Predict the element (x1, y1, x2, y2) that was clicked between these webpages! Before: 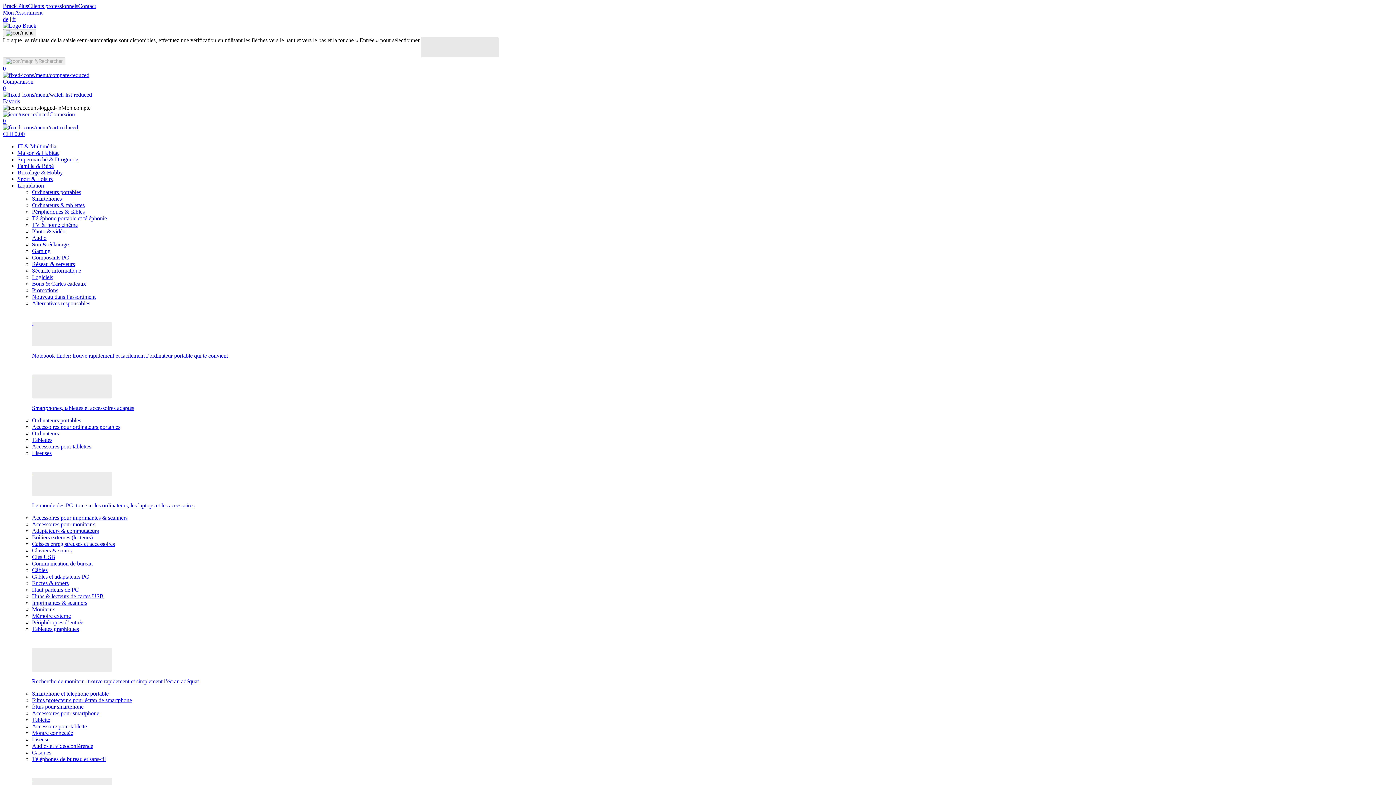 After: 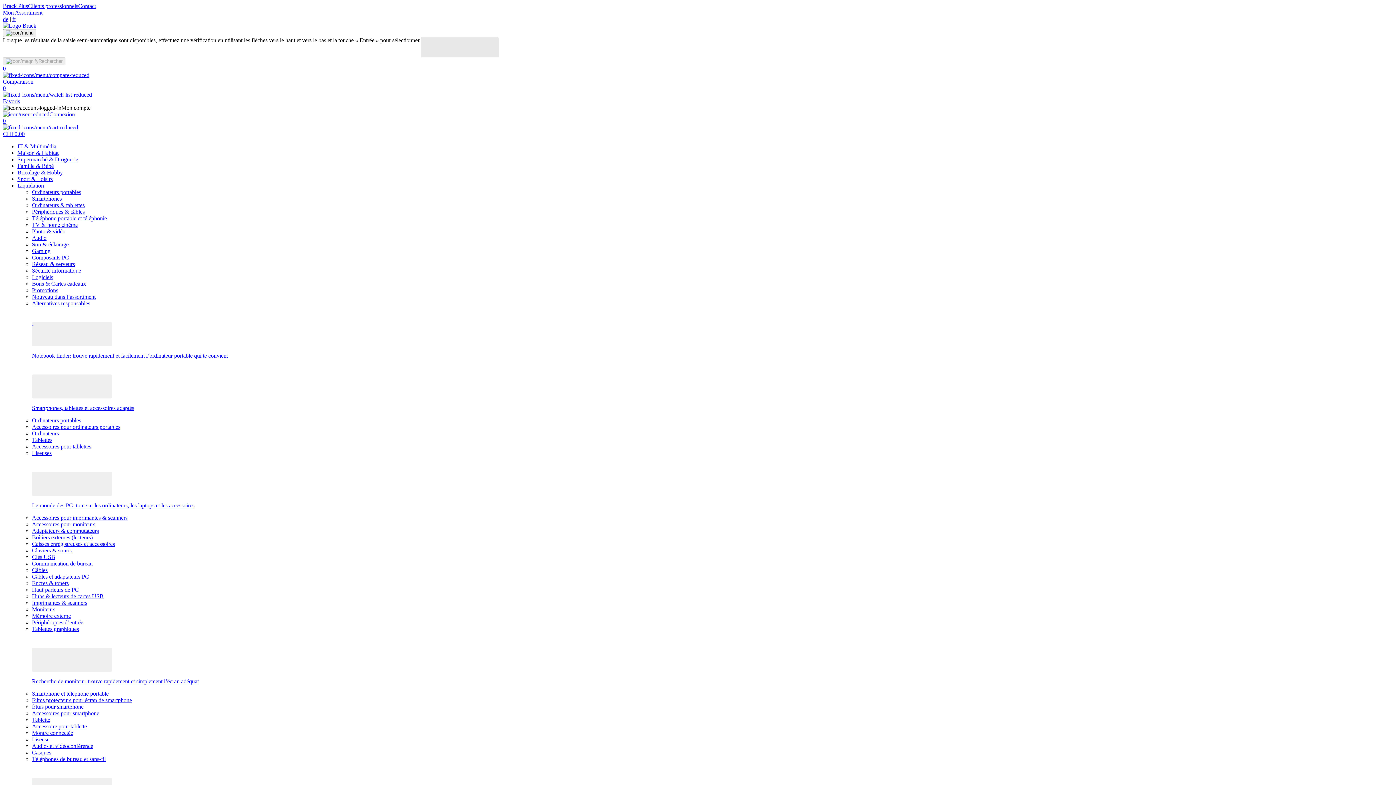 Action: bbox: (32, 450, 51, 456) label: Liseuses